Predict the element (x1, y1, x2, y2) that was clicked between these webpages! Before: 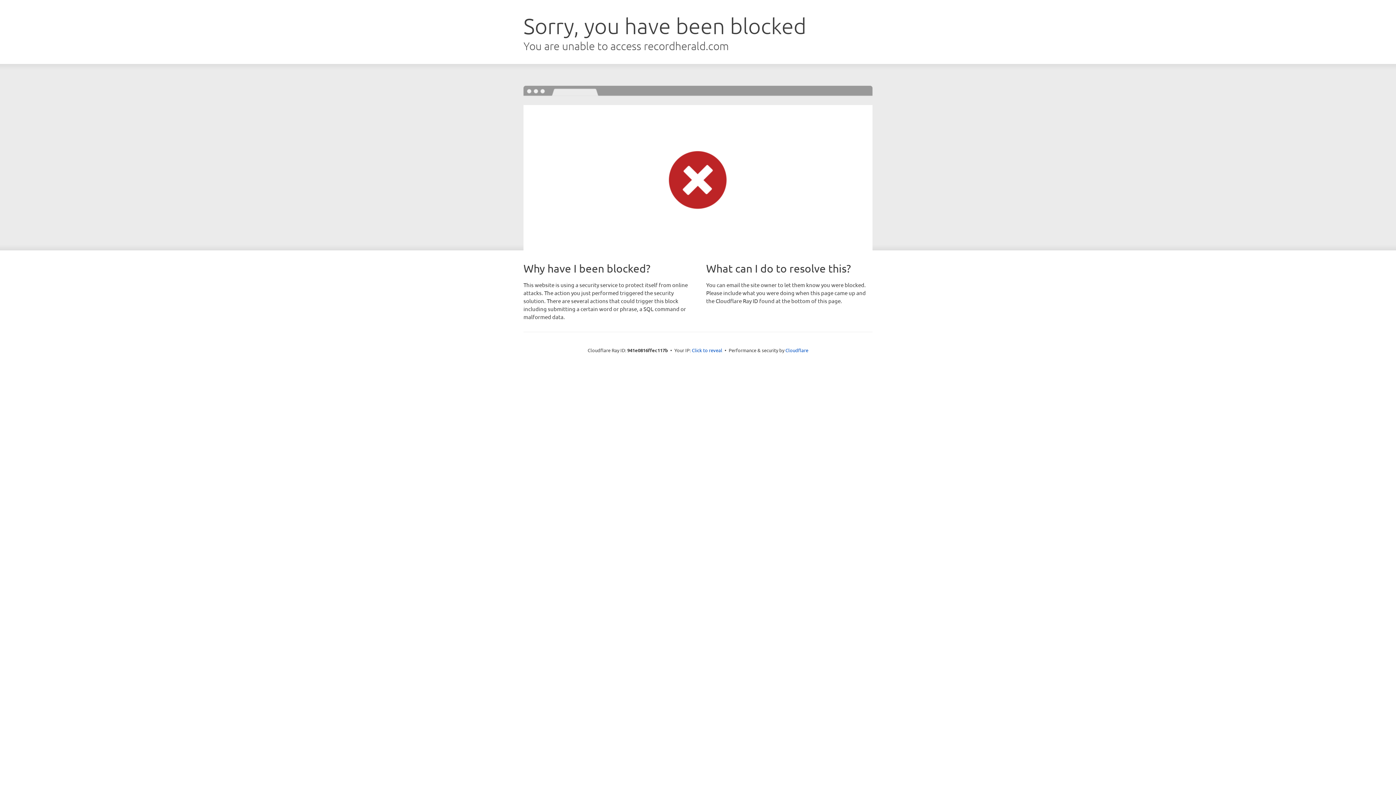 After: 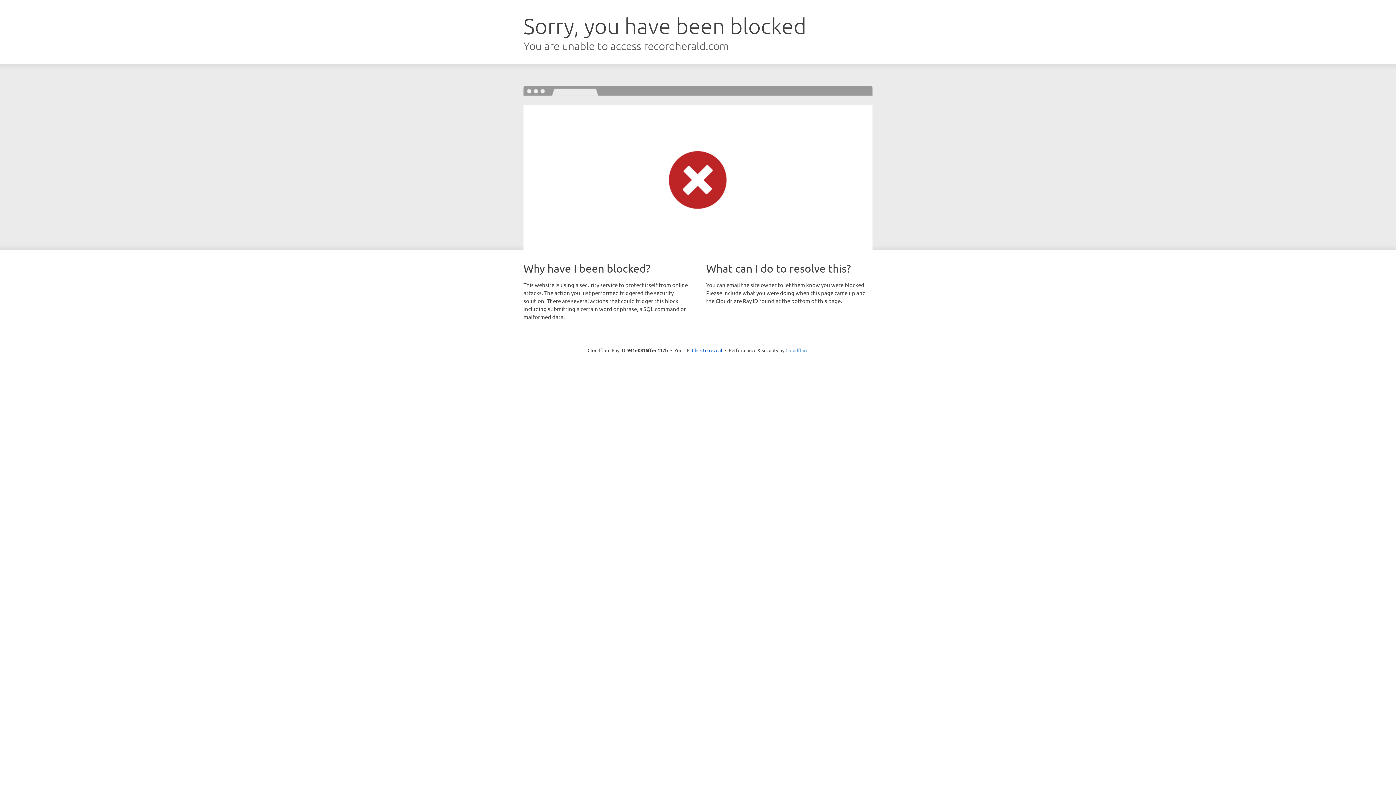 Action: bbox: (785, 347, 808, 353) label: Cloudflare